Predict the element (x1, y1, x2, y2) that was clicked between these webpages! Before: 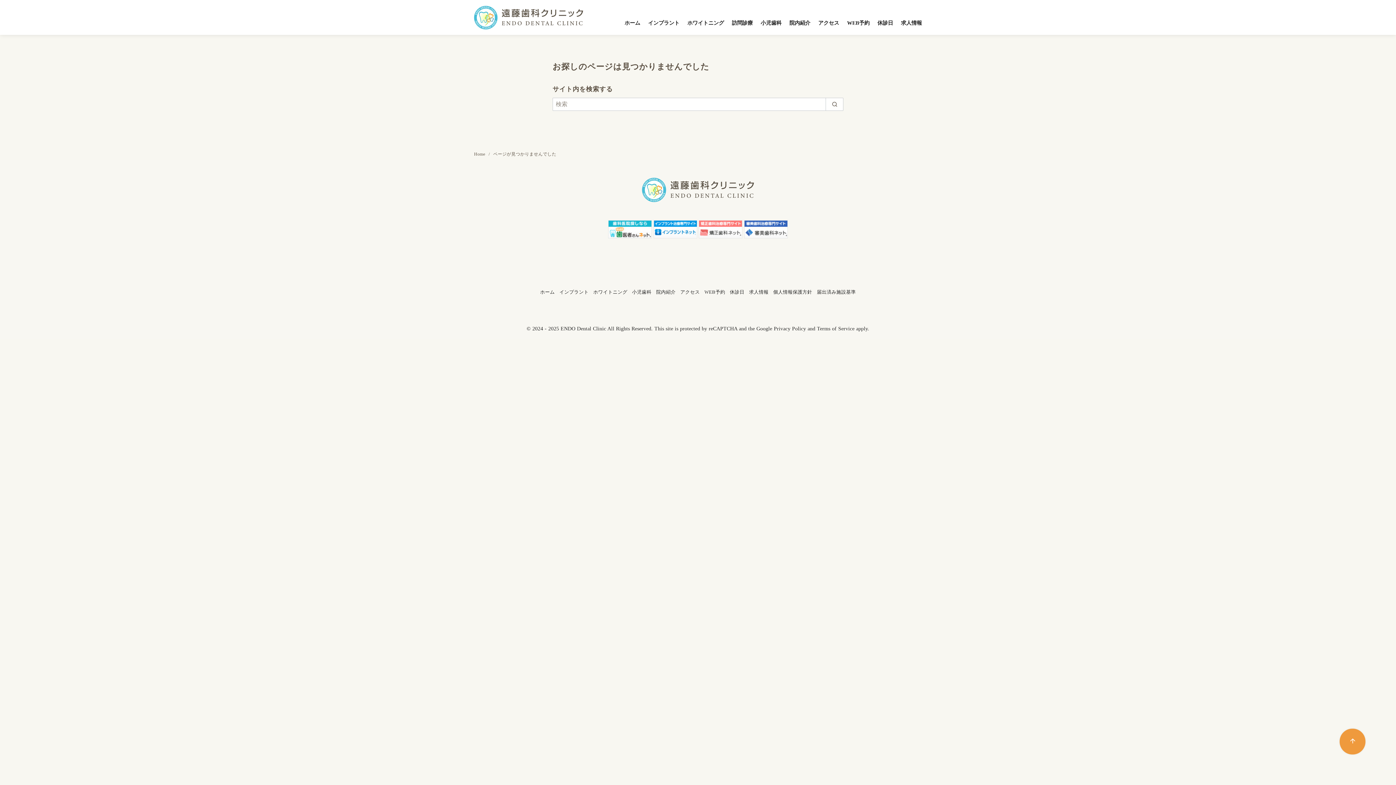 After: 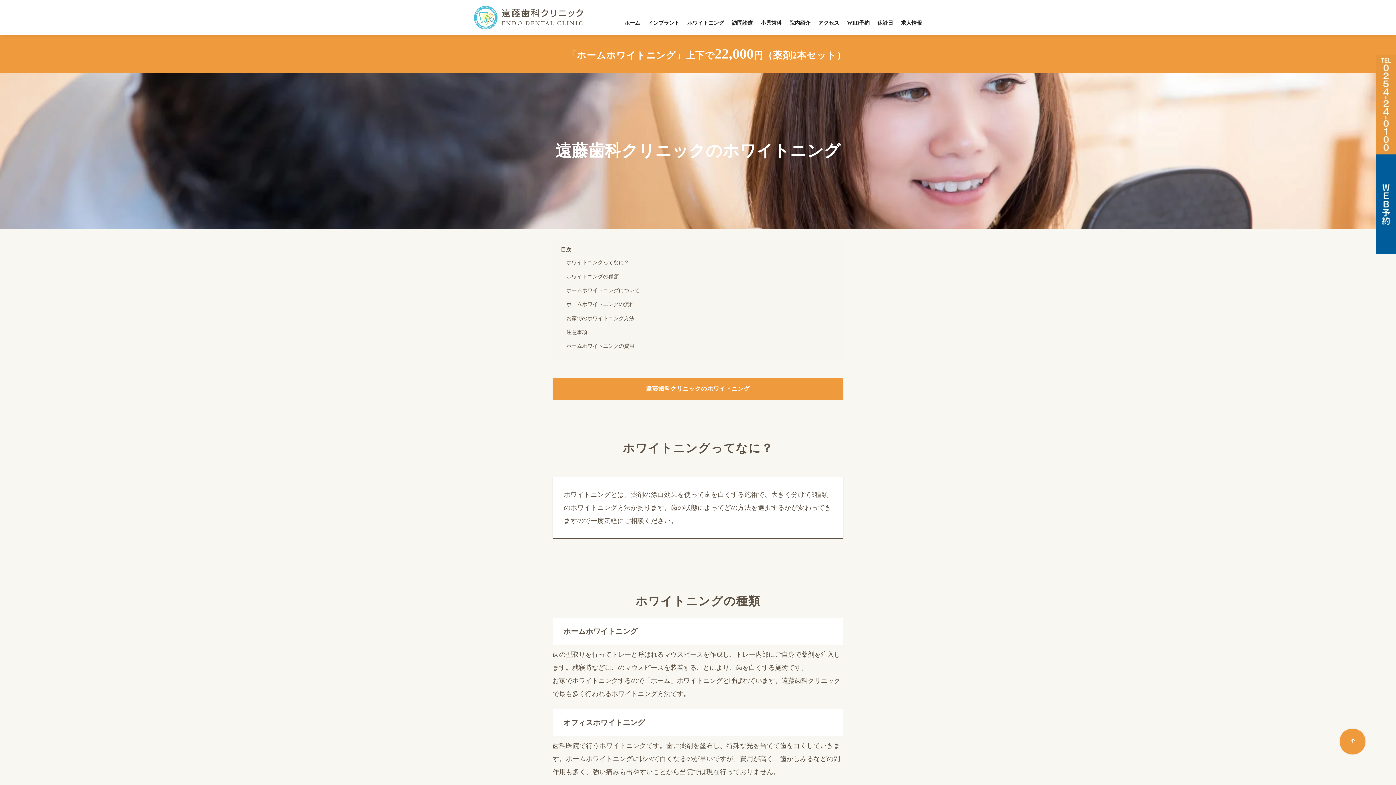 Action: label: ホワイトニング bbox: (593, 289, 627, 294)